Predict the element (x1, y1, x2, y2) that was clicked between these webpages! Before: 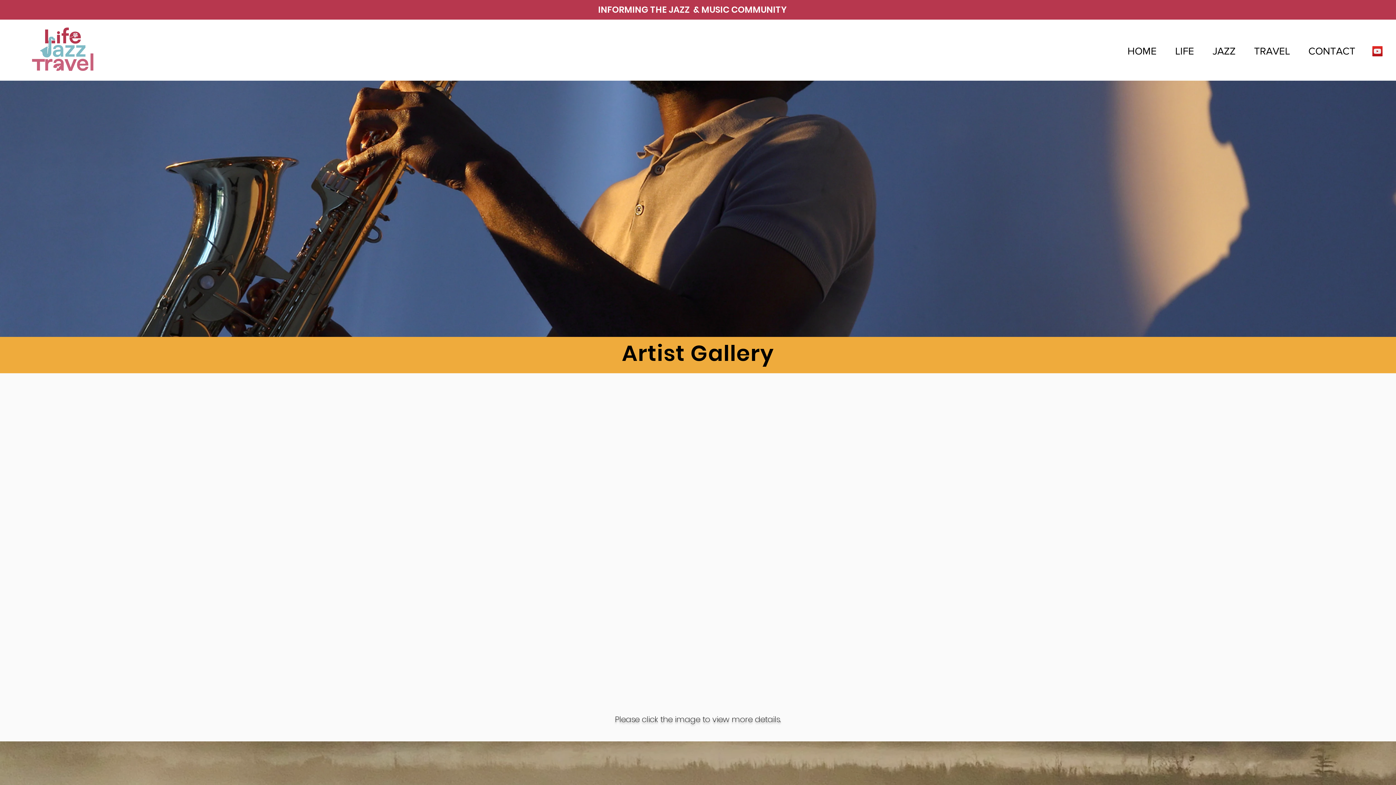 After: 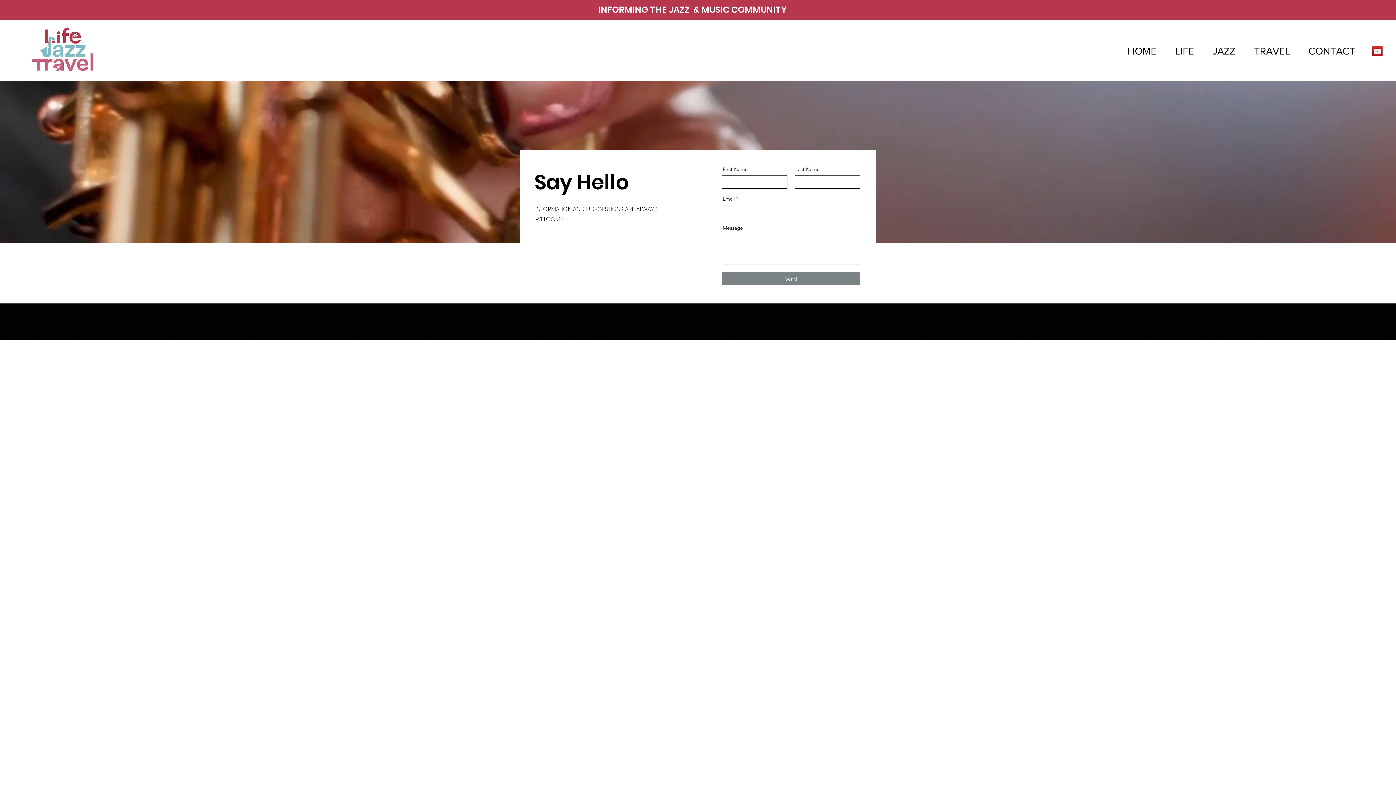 Action: label: CONTACT bbox: (1299, 42, 1364, 60)